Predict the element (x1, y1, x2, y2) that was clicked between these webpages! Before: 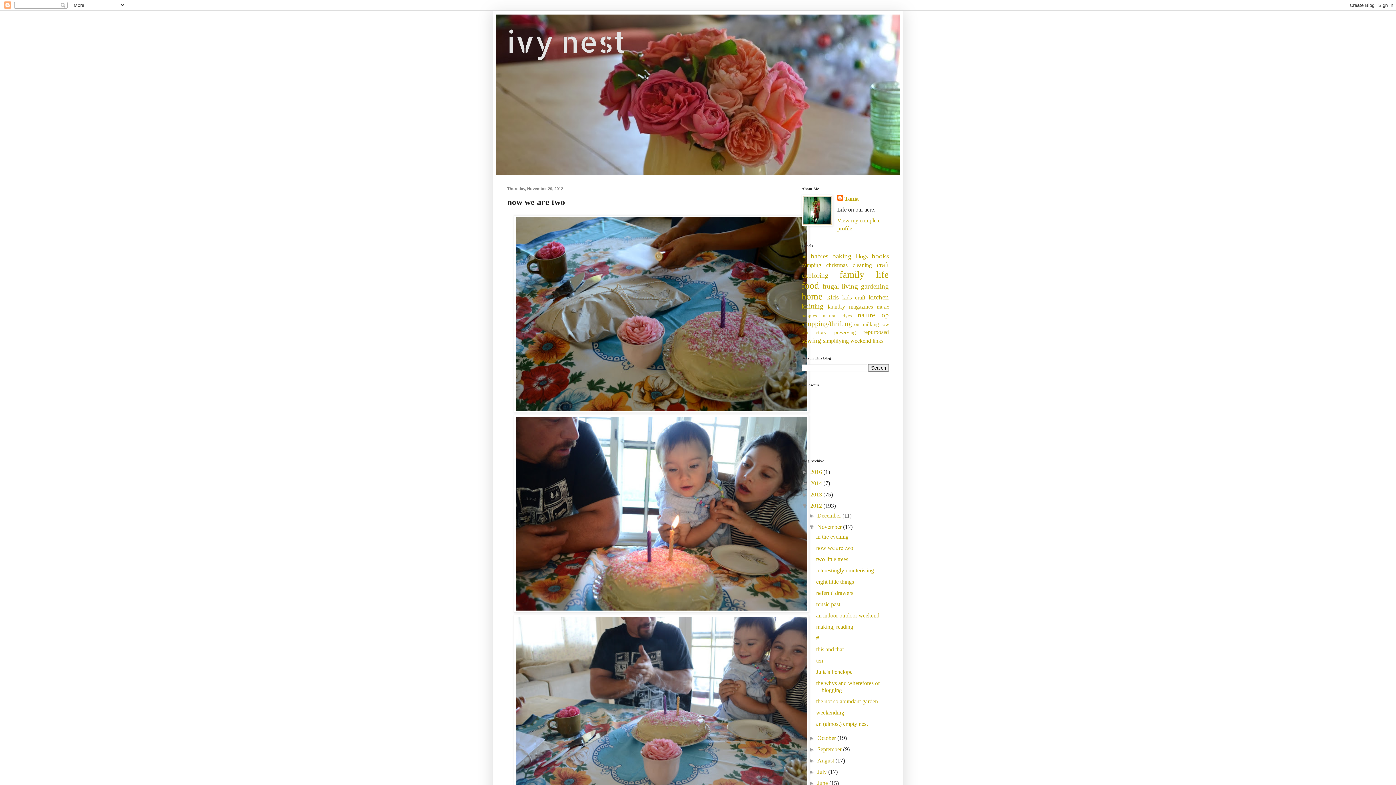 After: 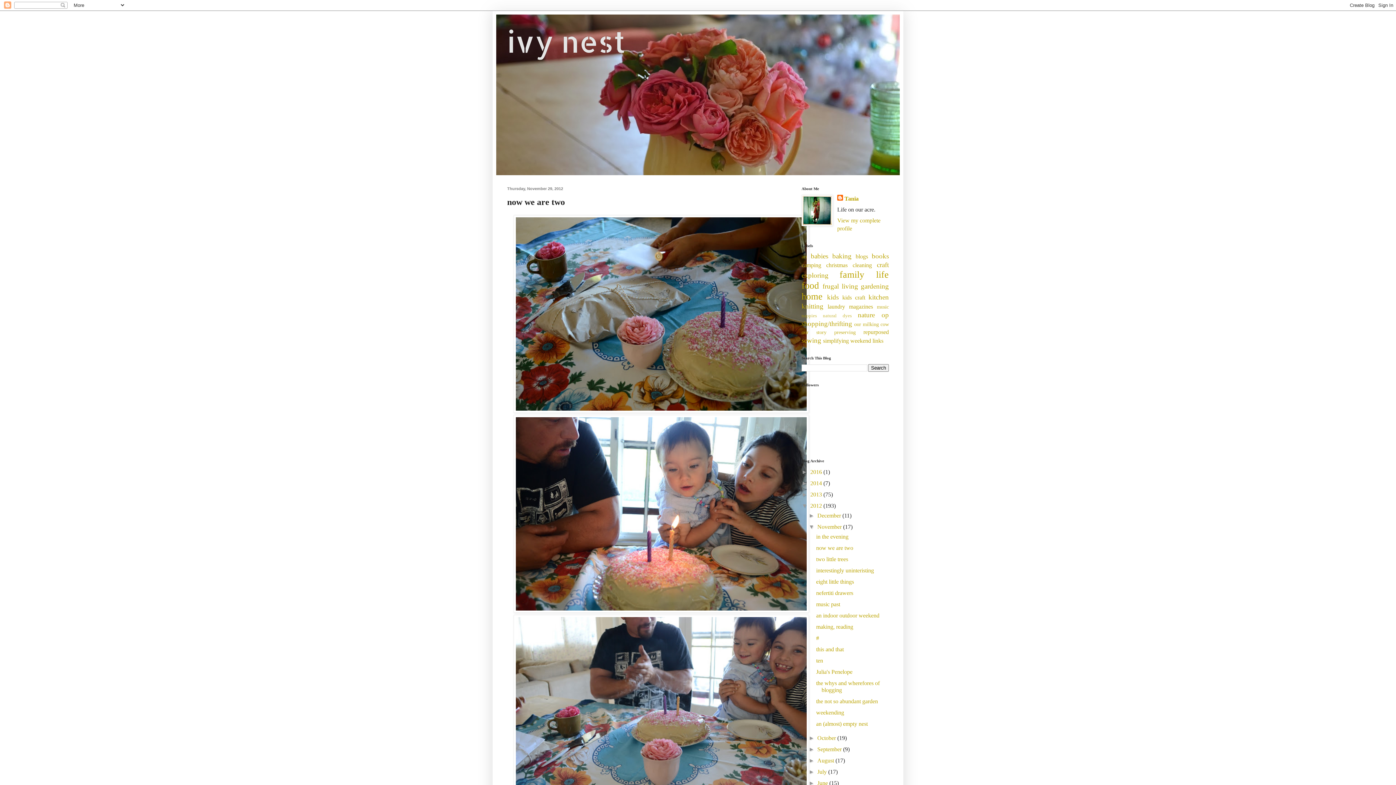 Action: label: now we are two bbox: (816, 545, 853, 551)